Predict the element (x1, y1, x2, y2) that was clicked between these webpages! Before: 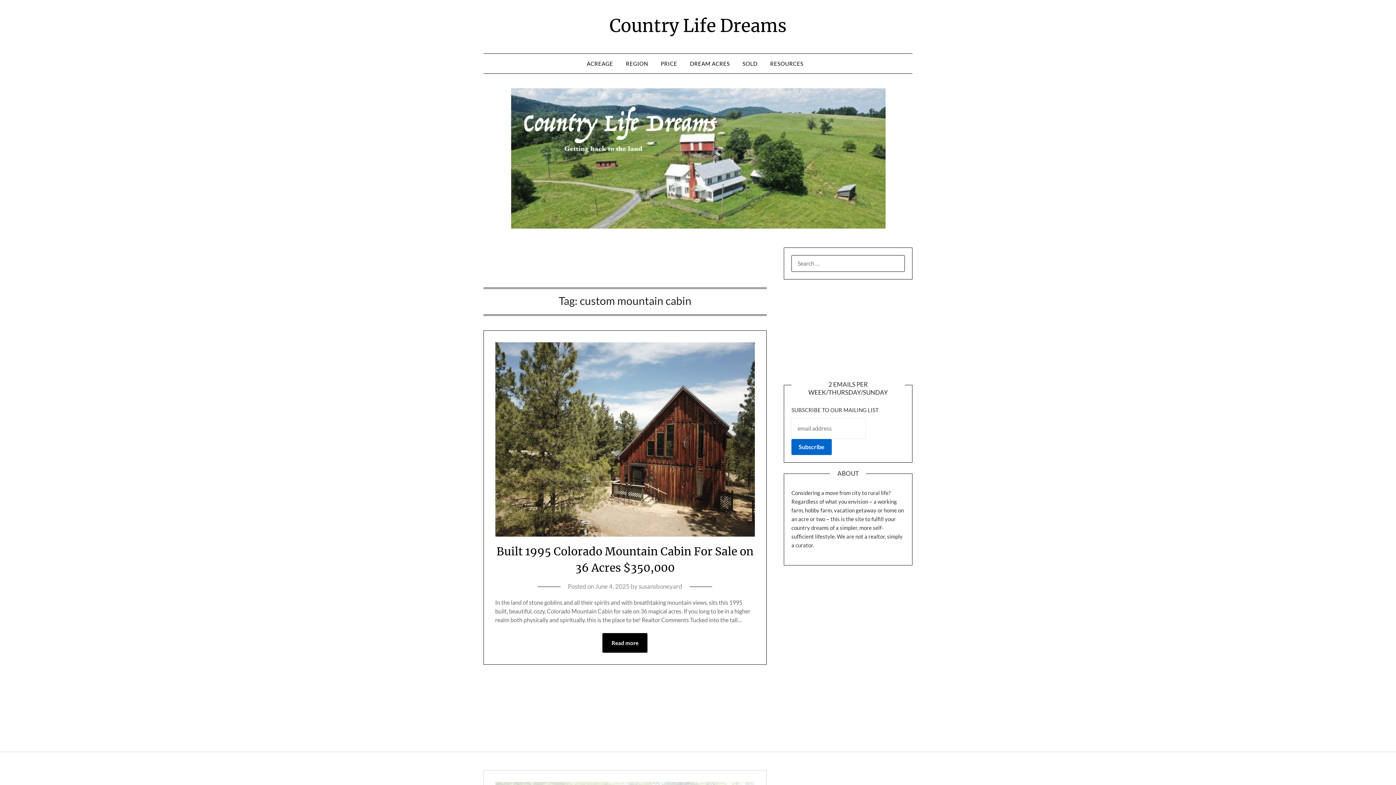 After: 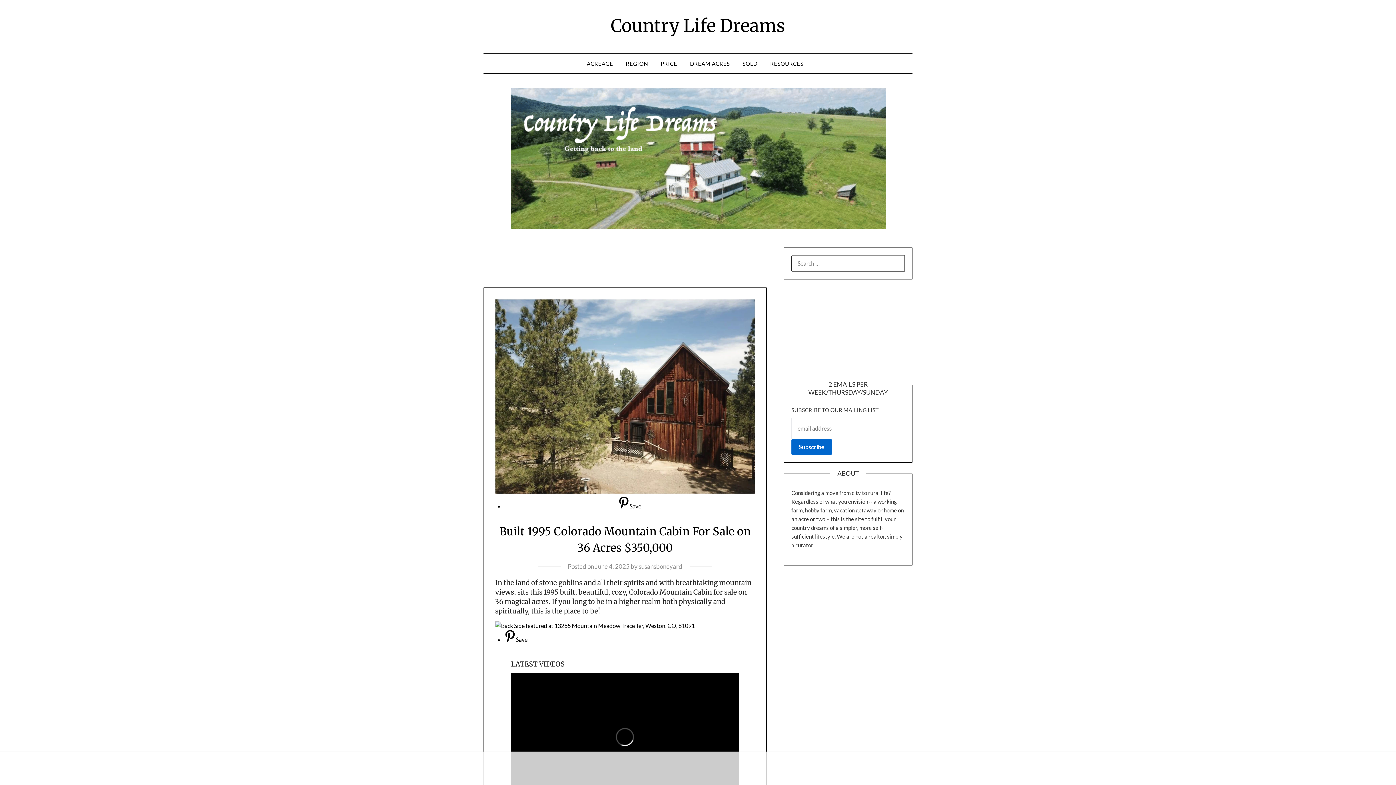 Action: bbox: (495, 531, 755, 538)